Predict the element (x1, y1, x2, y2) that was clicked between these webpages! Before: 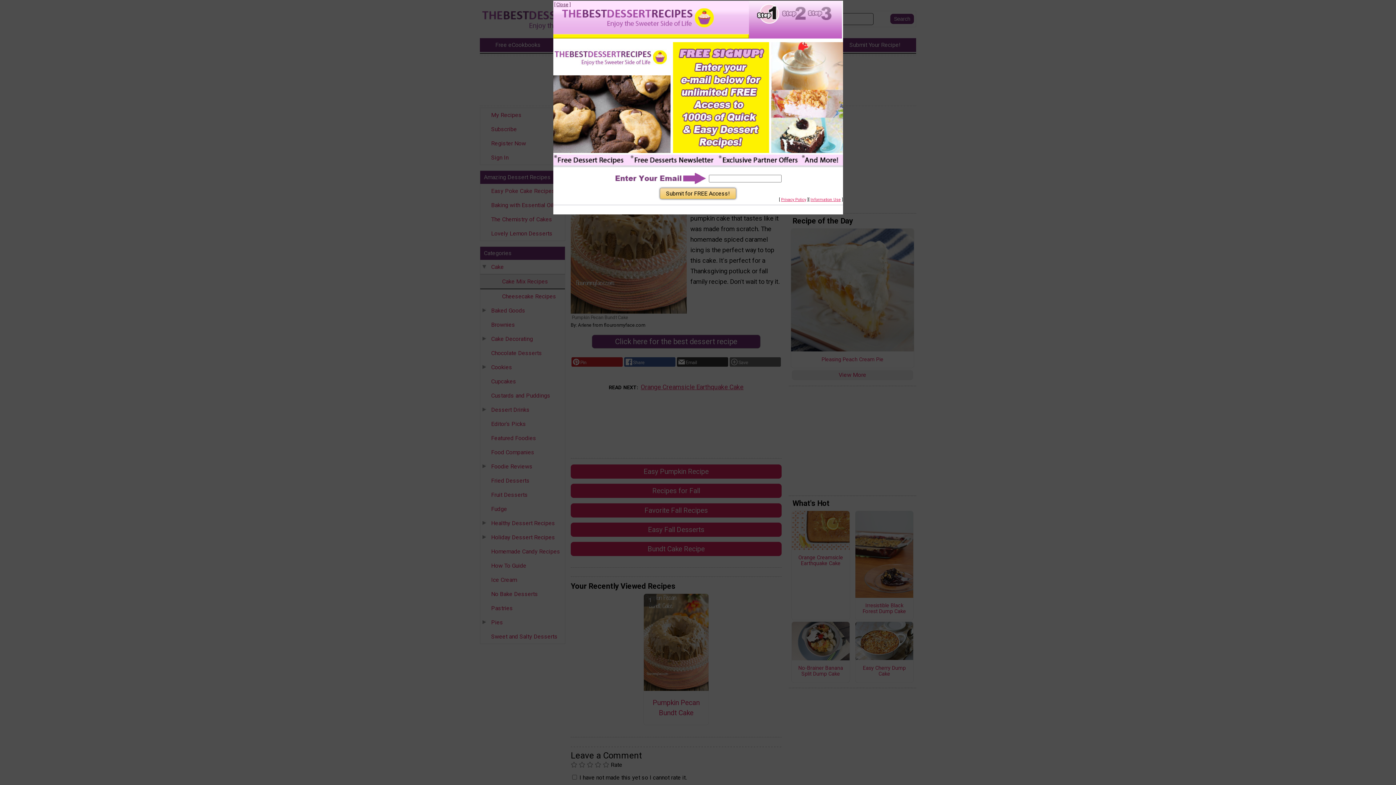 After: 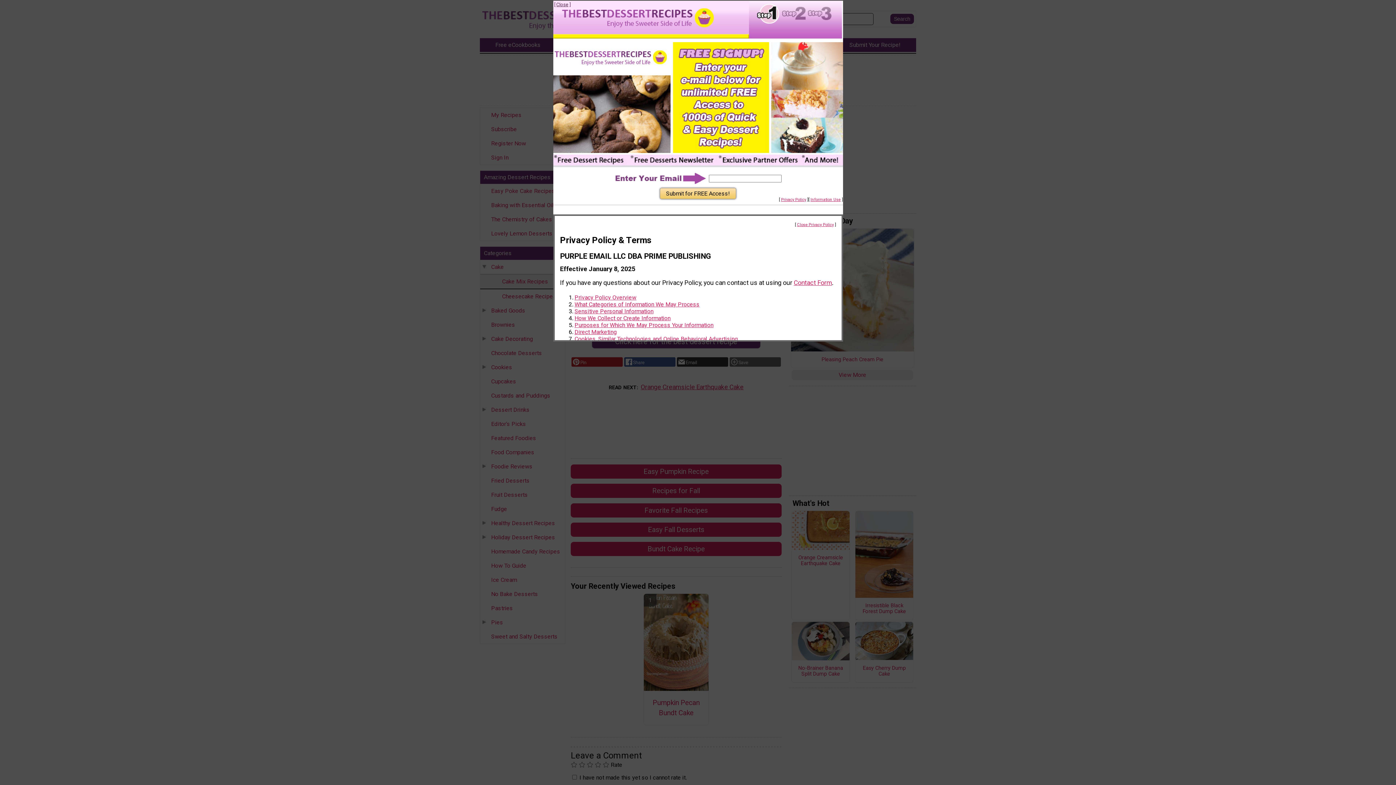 Action: bbox: (810, 197, 840, 202) label: Information Use